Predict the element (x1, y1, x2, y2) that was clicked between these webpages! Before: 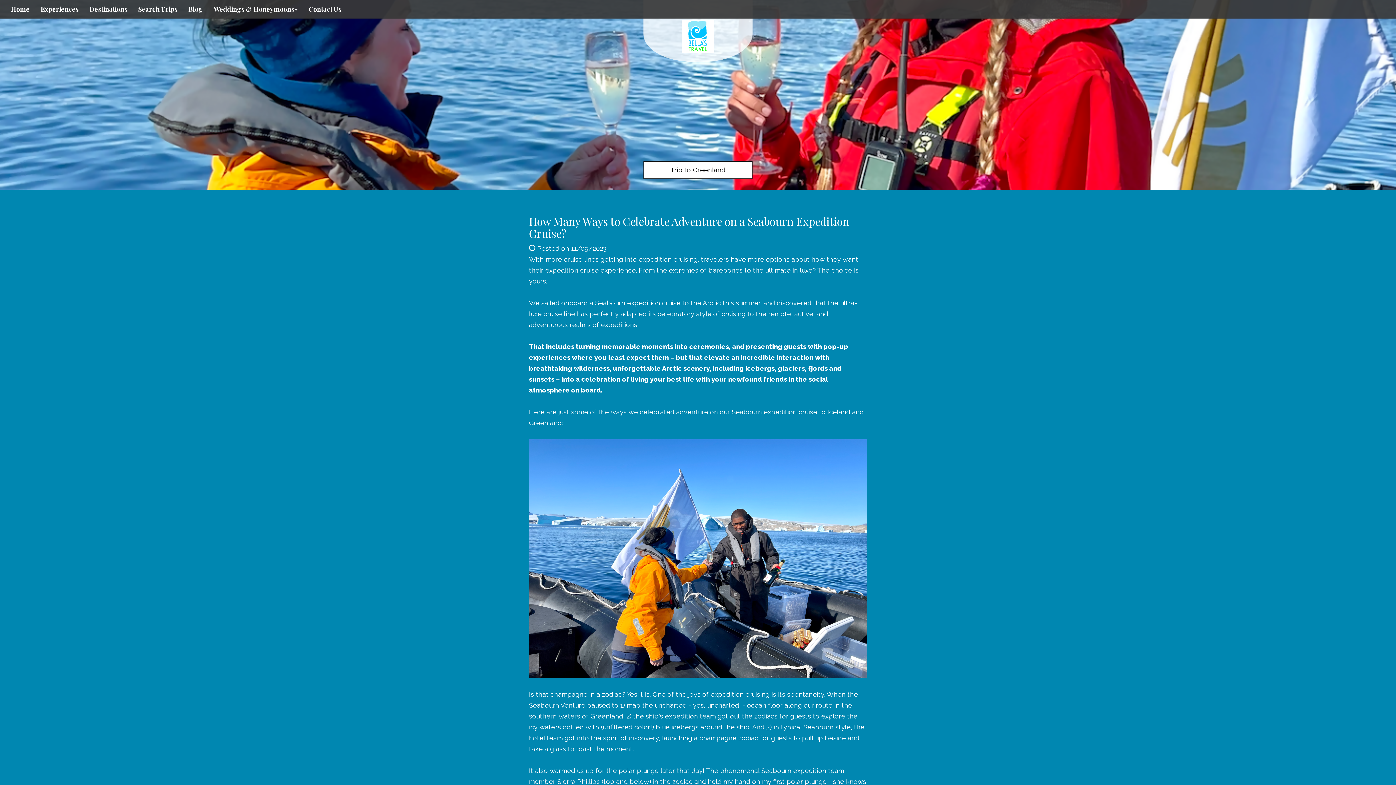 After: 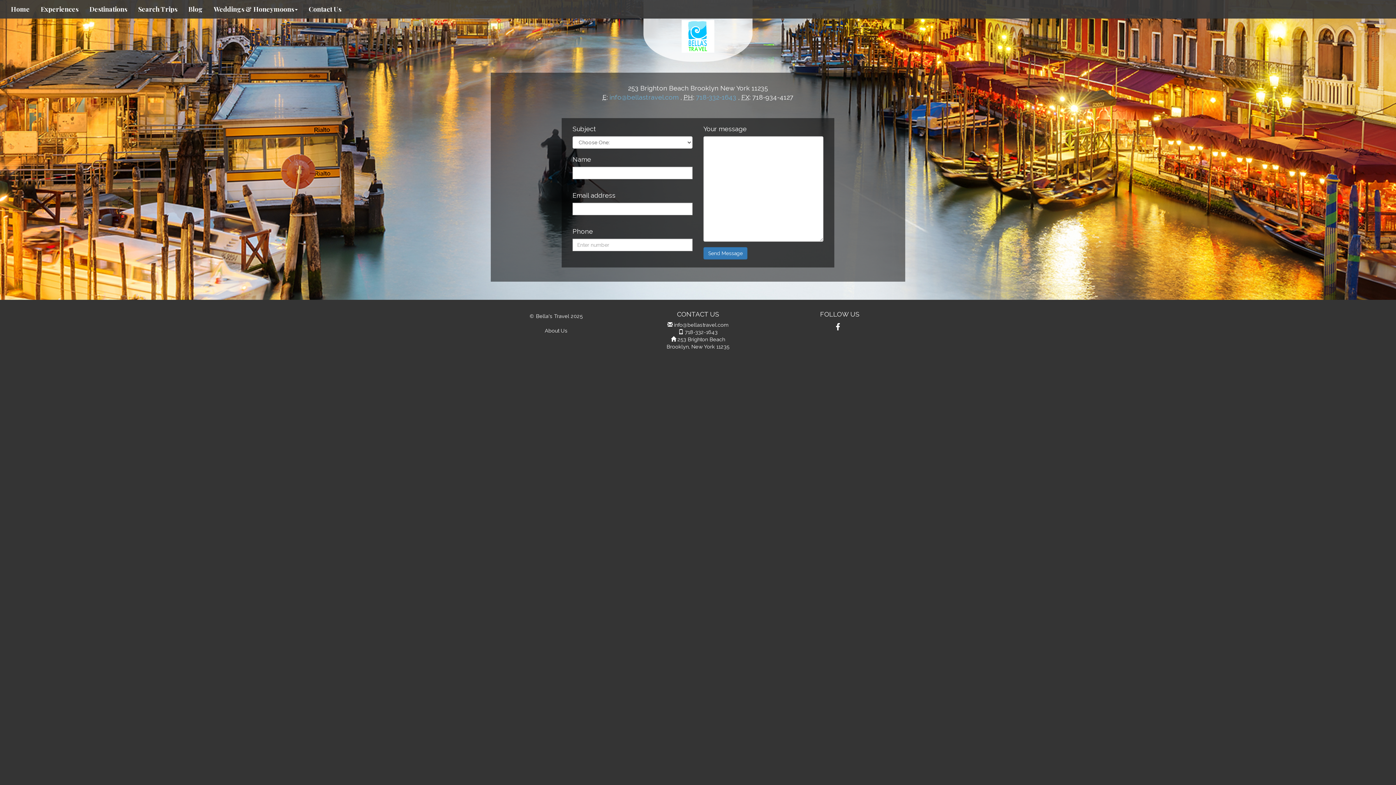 Action: label: Contact Us bbox: (303, 0, 346, 18)